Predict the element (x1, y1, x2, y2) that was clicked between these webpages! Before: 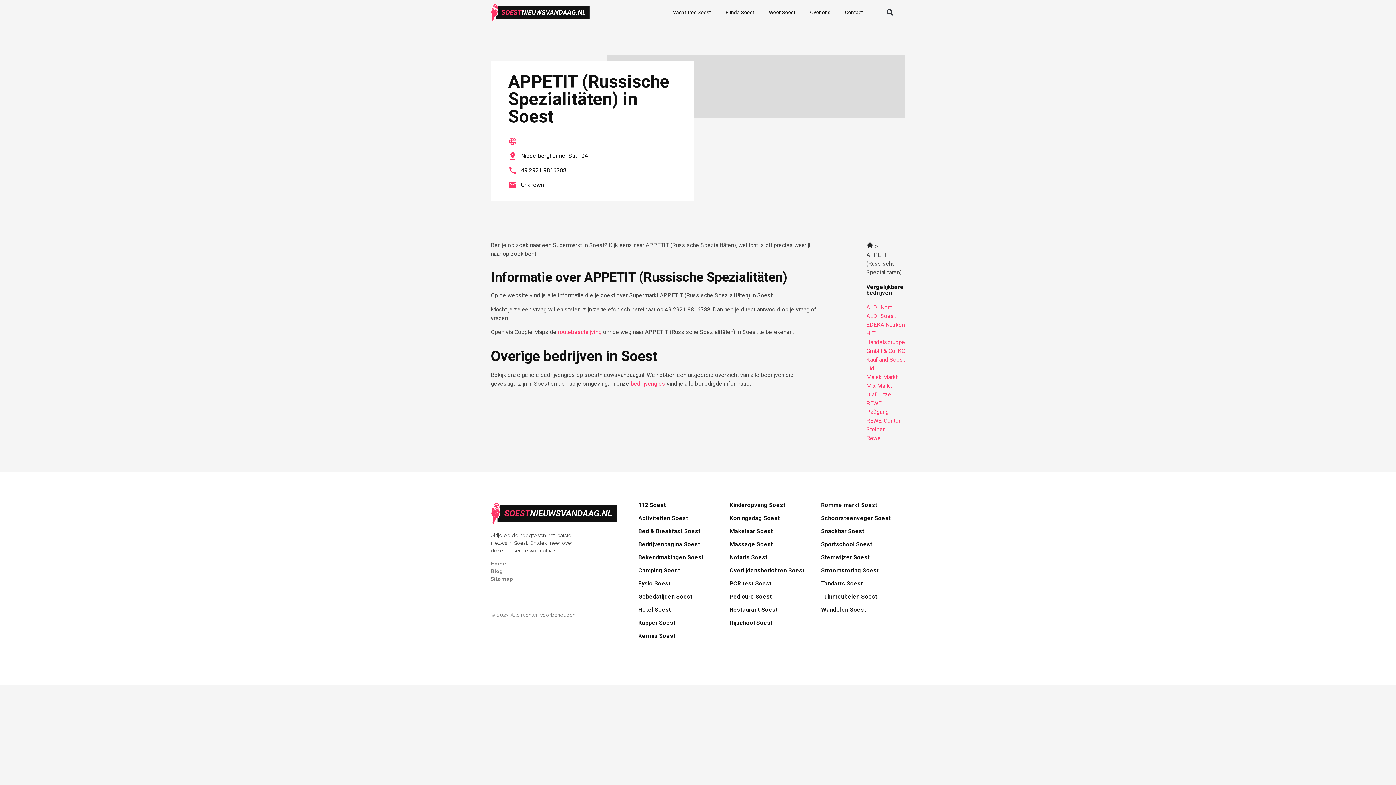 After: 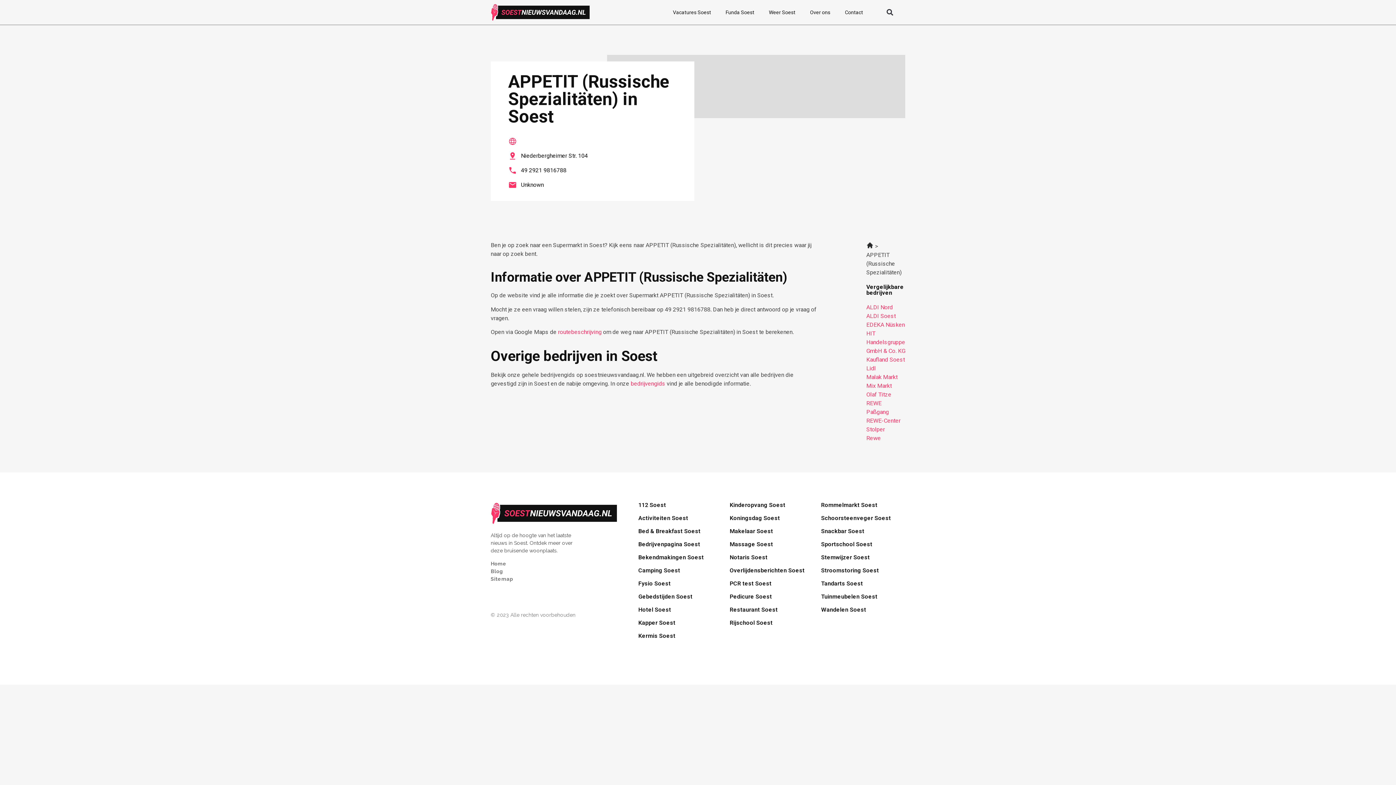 Action: bbox: (508, 180, 677, 189) label: Unknown